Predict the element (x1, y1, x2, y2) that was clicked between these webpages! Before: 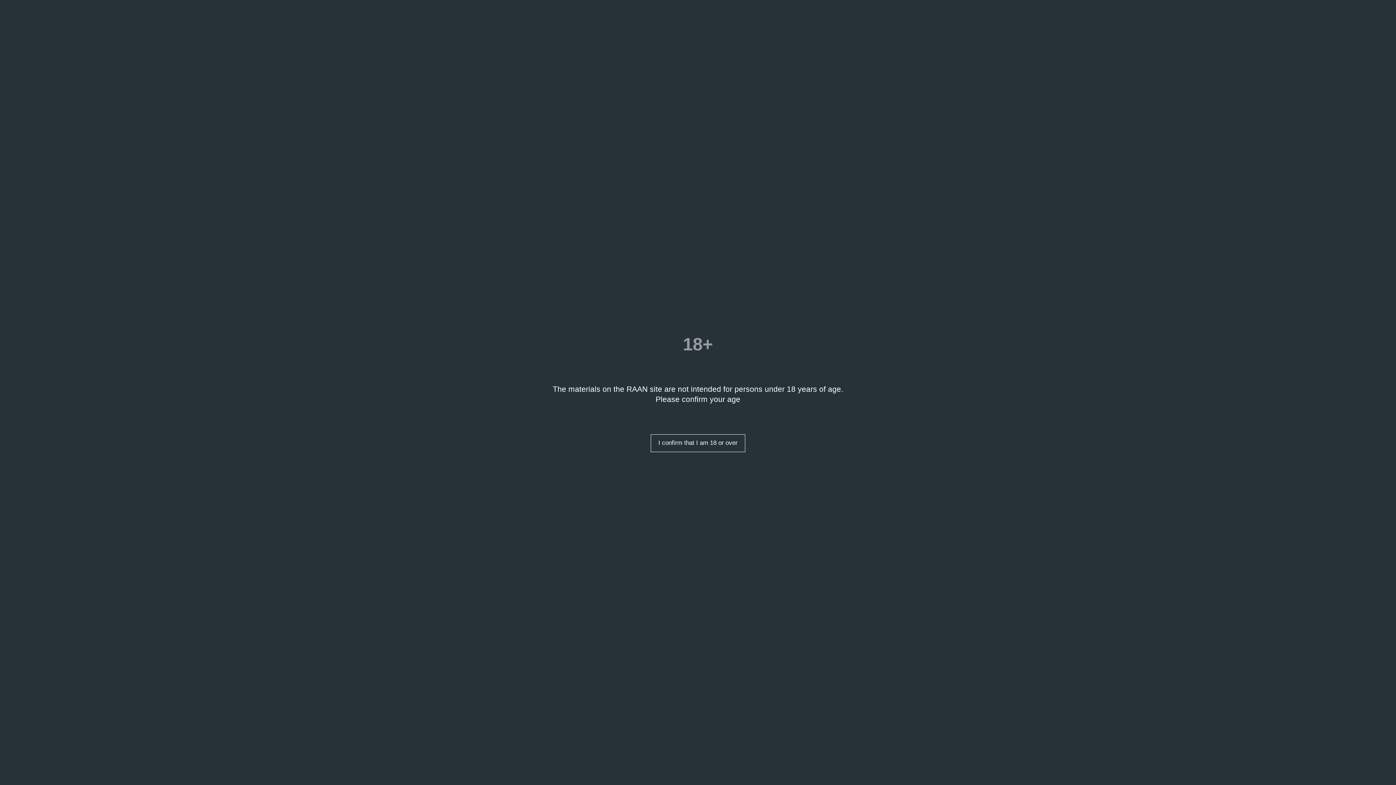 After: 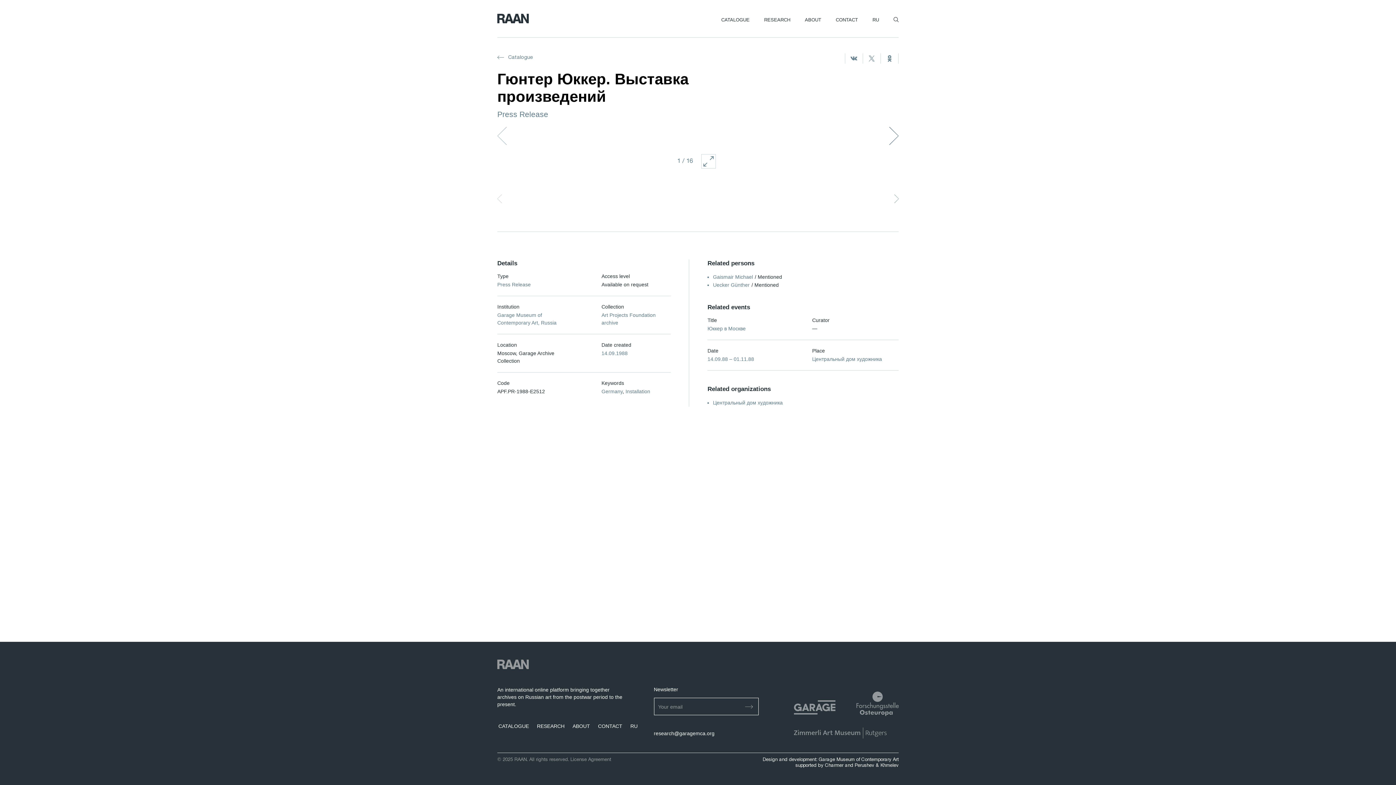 Action: bbox: (650, 434, 745, 452) label: I confirm that I am 18 or over